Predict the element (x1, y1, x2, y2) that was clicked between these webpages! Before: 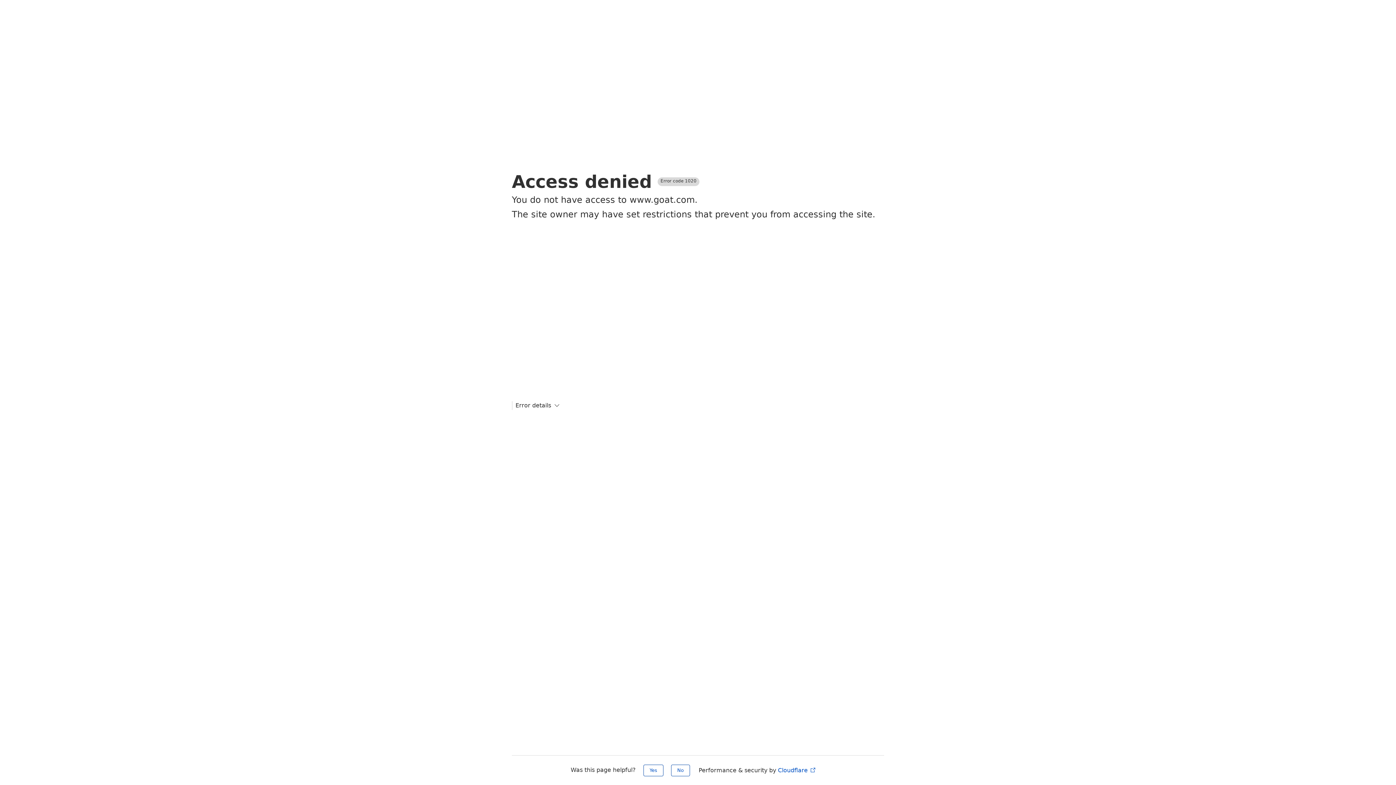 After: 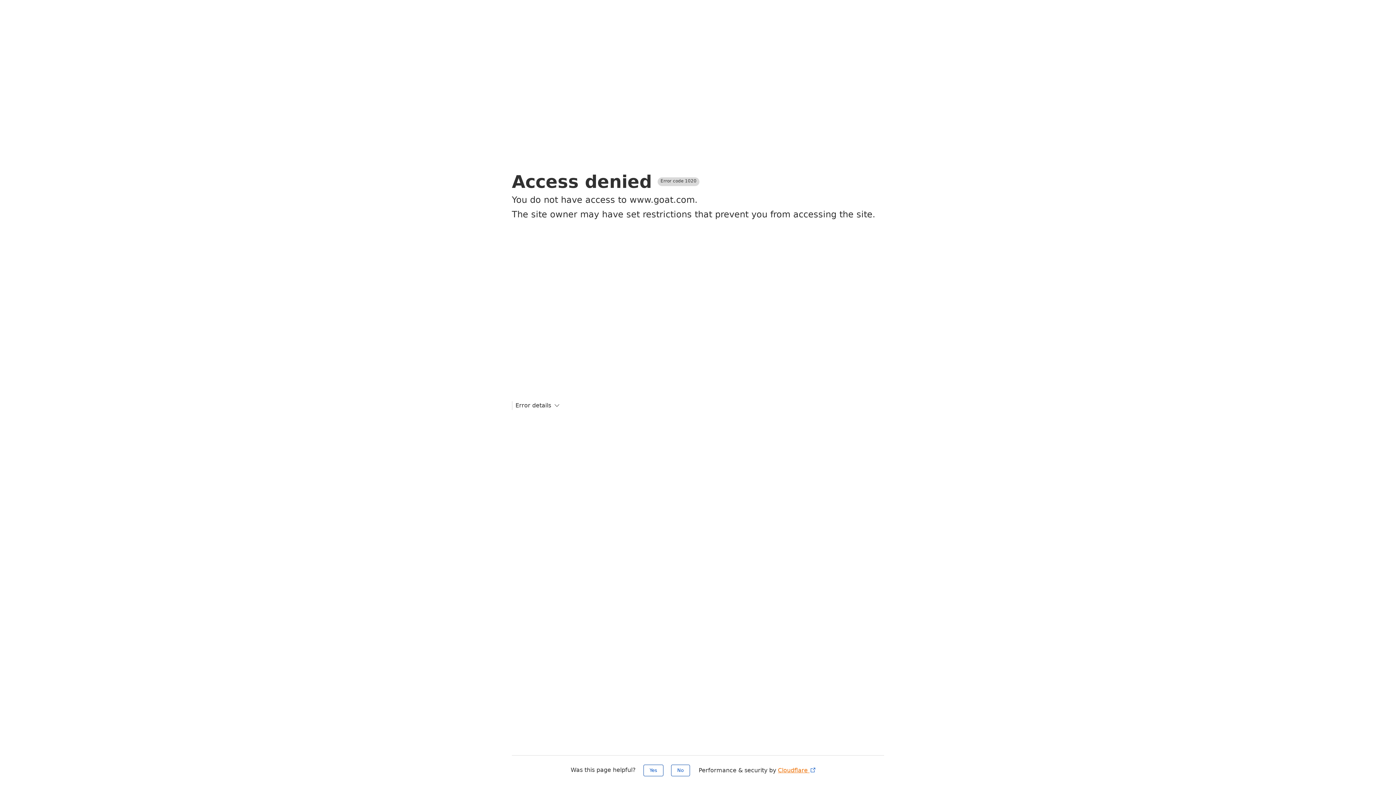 Action: label: Cloudflare  bbox: (778, 767, 816, 774)